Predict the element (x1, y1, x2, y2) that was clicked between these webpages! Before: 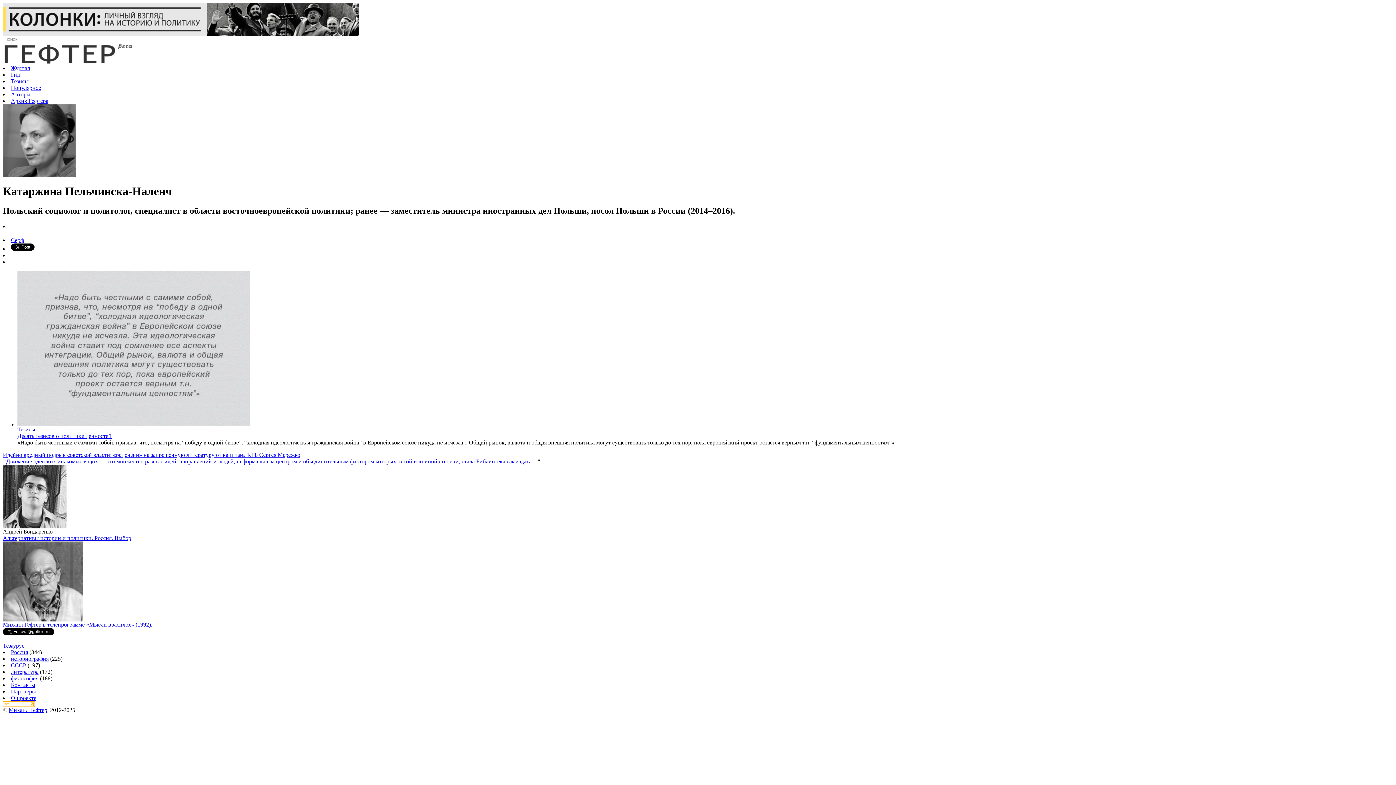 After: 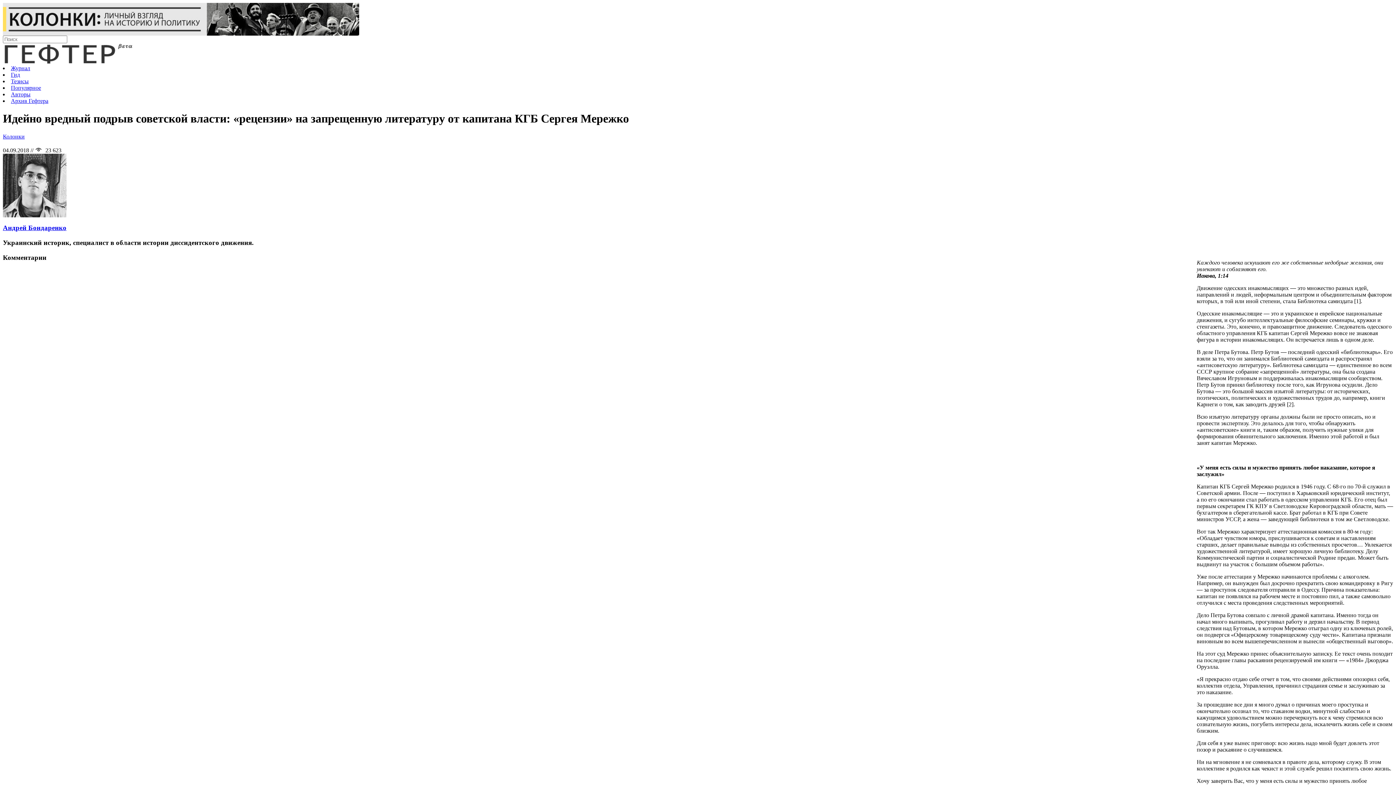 Action: bbox: (2, 451, 300, 458) label: Идейно вредный подрыв советской власти: «рецензии» на запрещенную литературу от капитана КГБ Сергея Мережко